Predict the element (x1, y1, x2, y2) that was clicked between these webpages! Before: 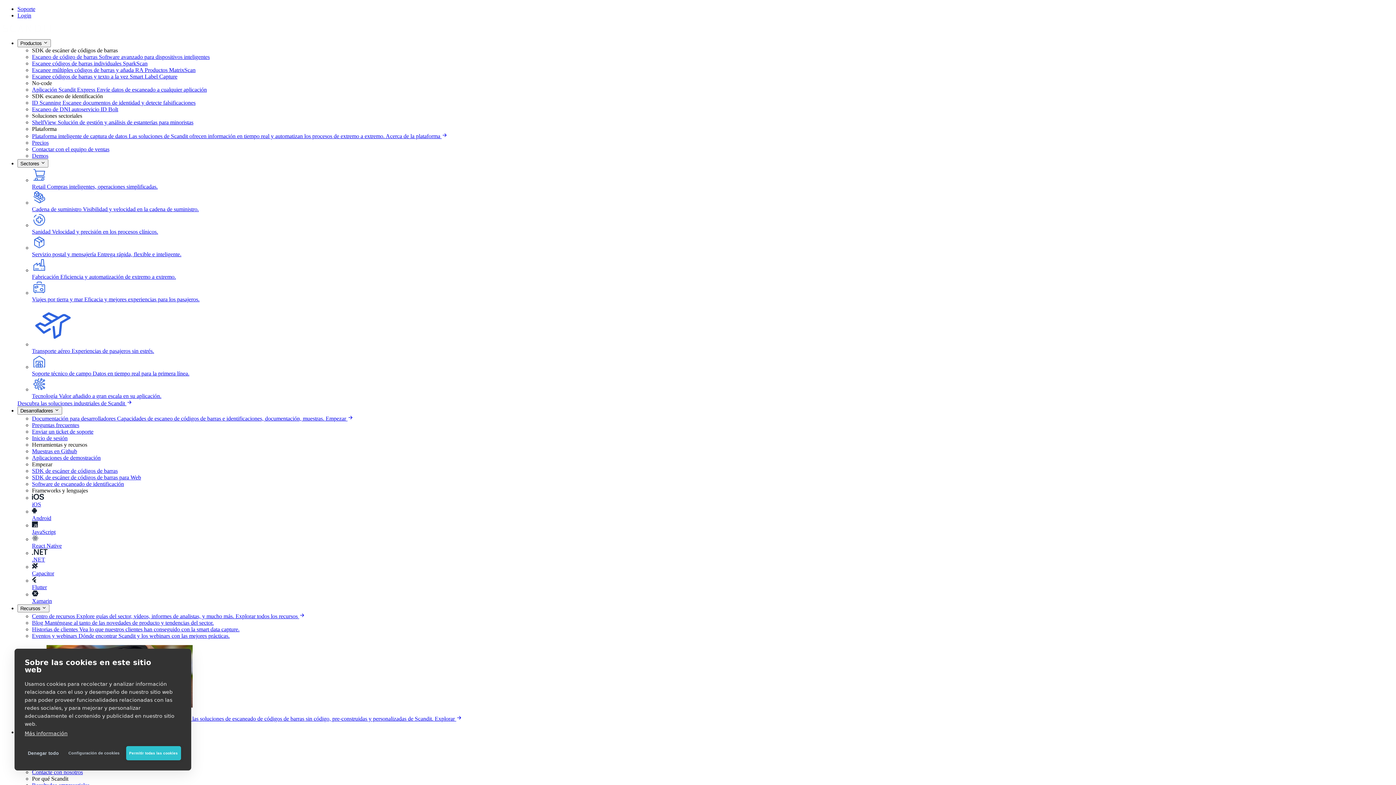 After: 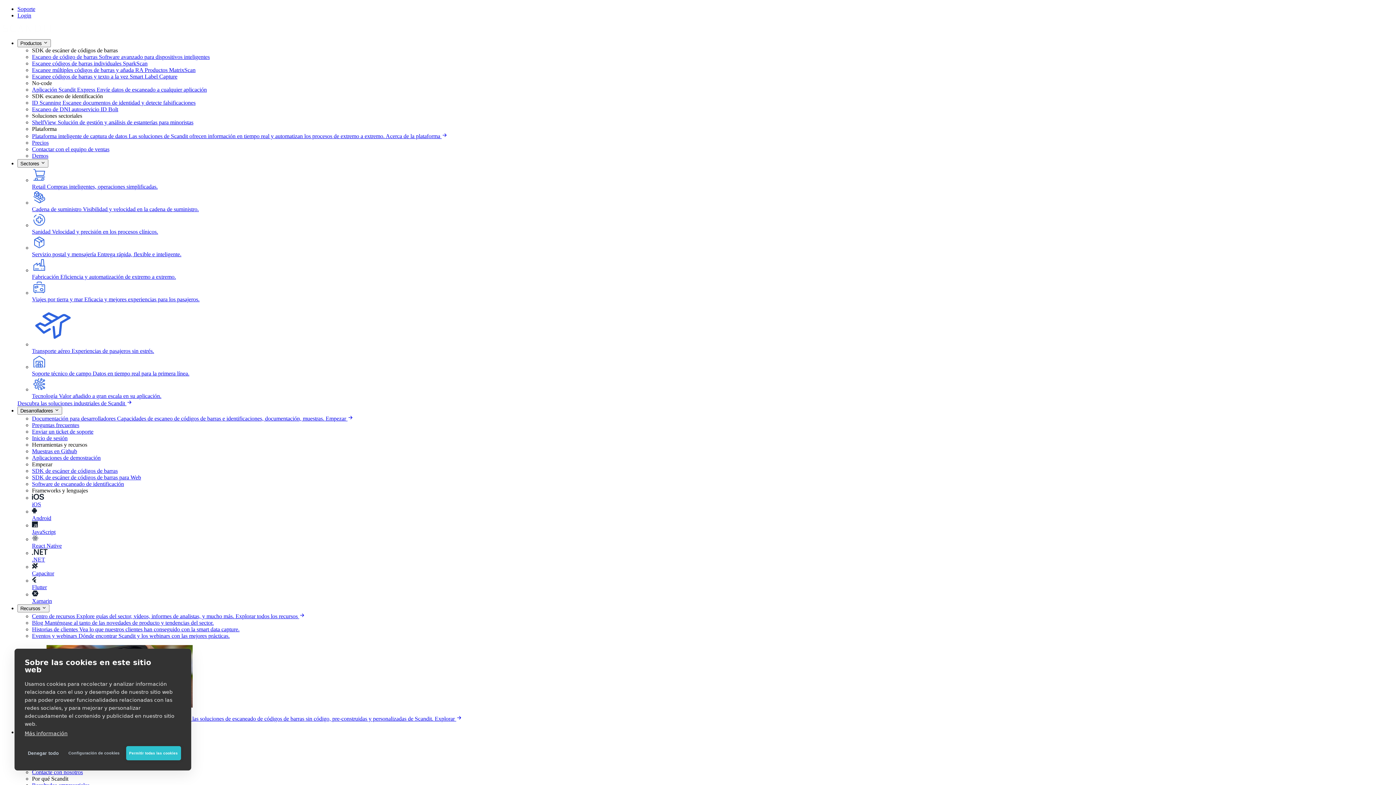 Action: label: Contacte con nosotros bbox: (32, 769, 1393, 775)